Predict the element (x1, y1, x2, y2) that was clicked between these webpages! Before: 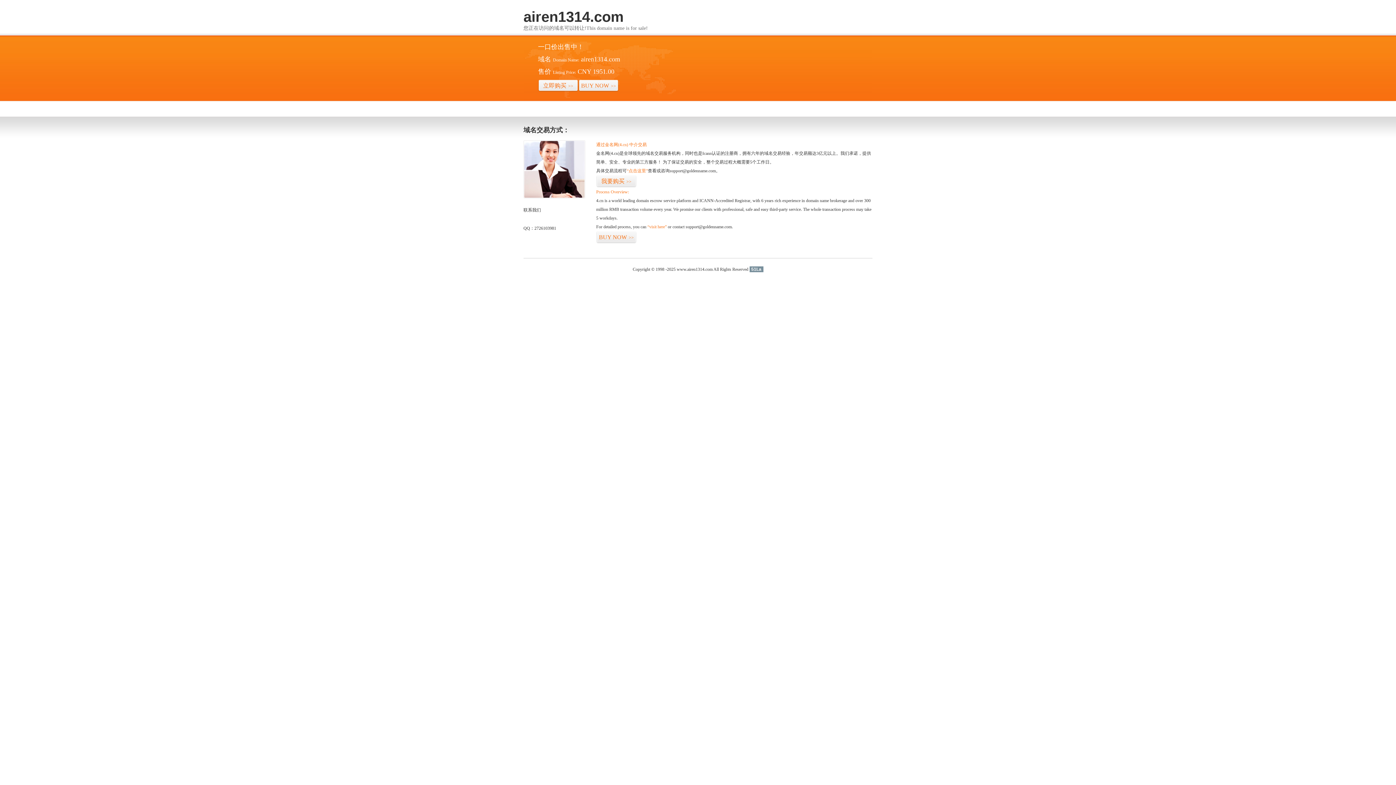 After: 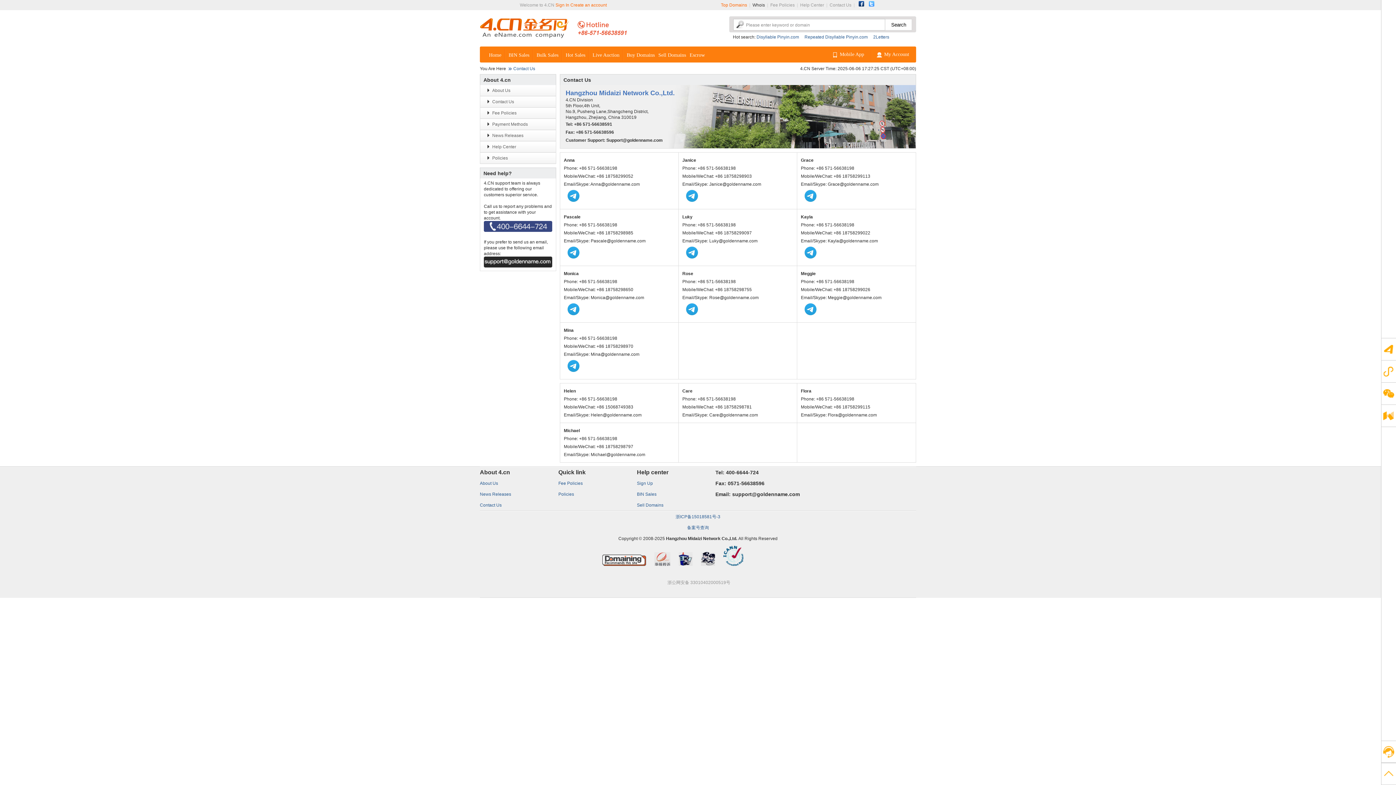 Action: bbox: (523, 194, 585, 199)